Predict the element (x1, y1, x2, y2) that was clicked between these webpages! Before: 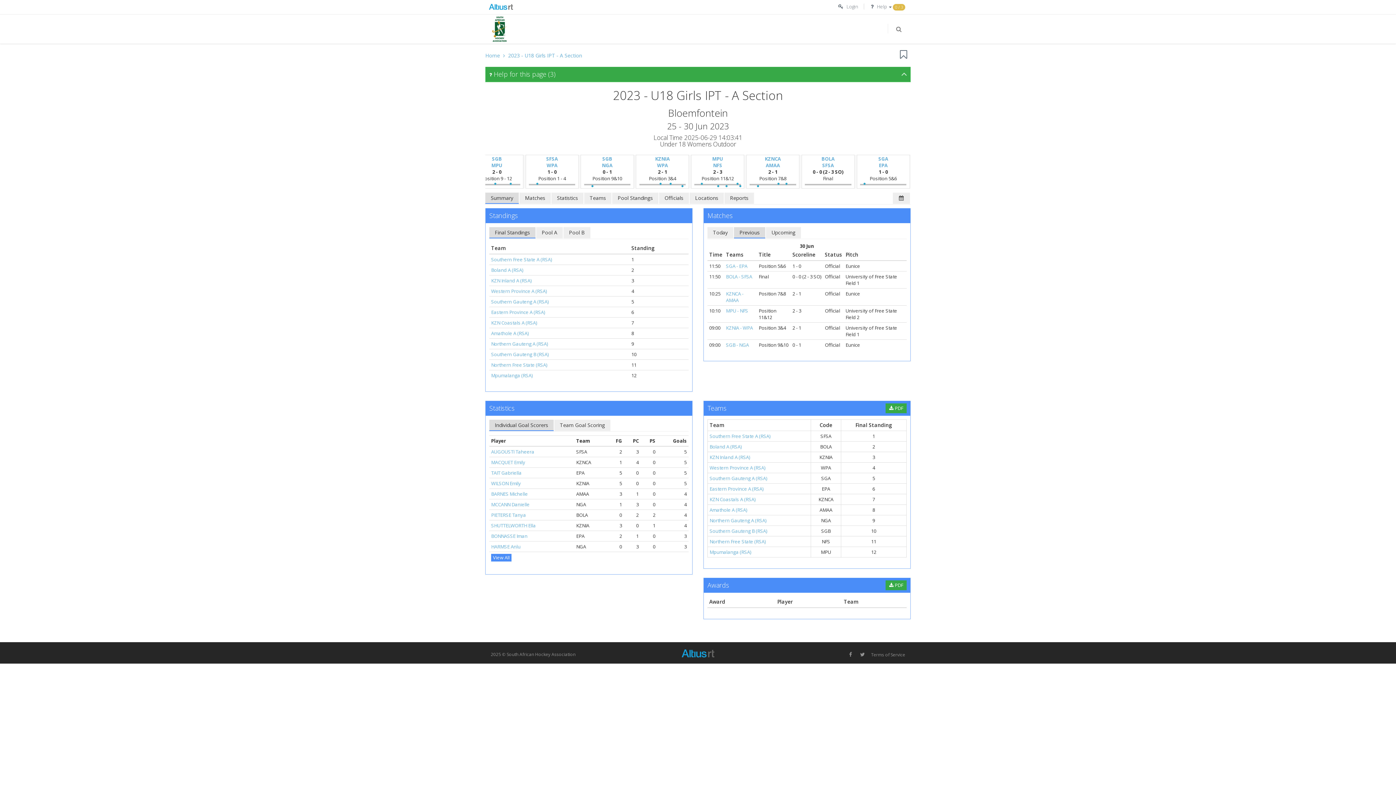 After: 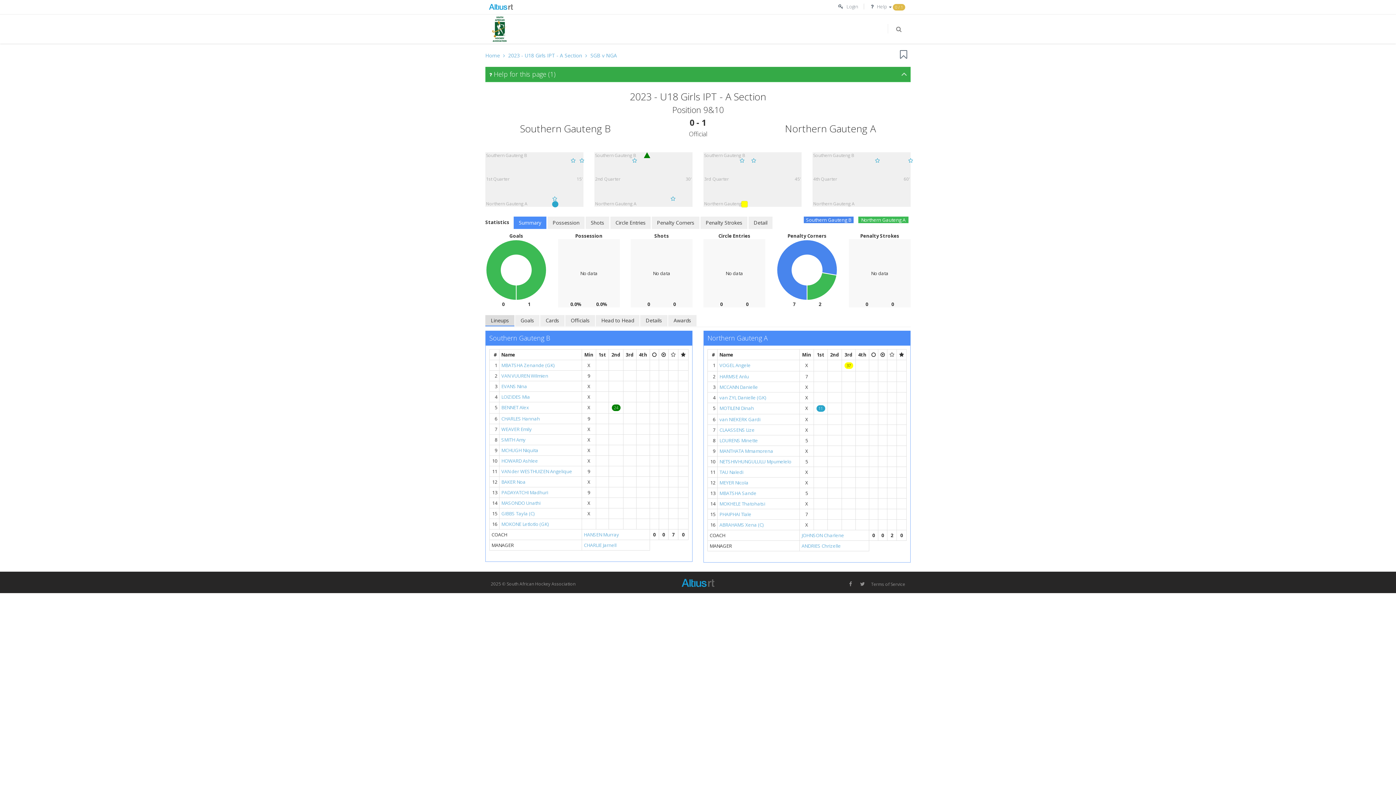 Action: label: SGB bbox: (602, 155, 612, 162)